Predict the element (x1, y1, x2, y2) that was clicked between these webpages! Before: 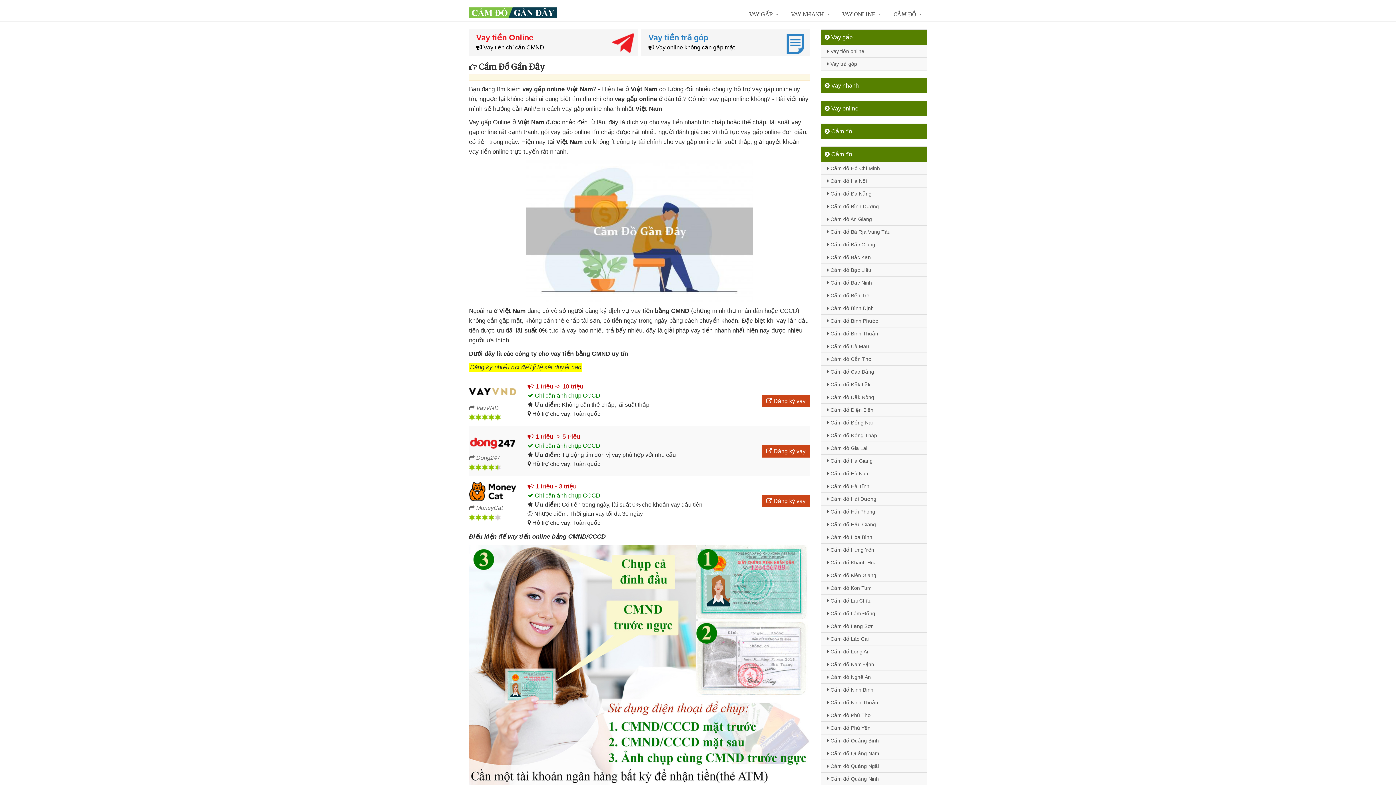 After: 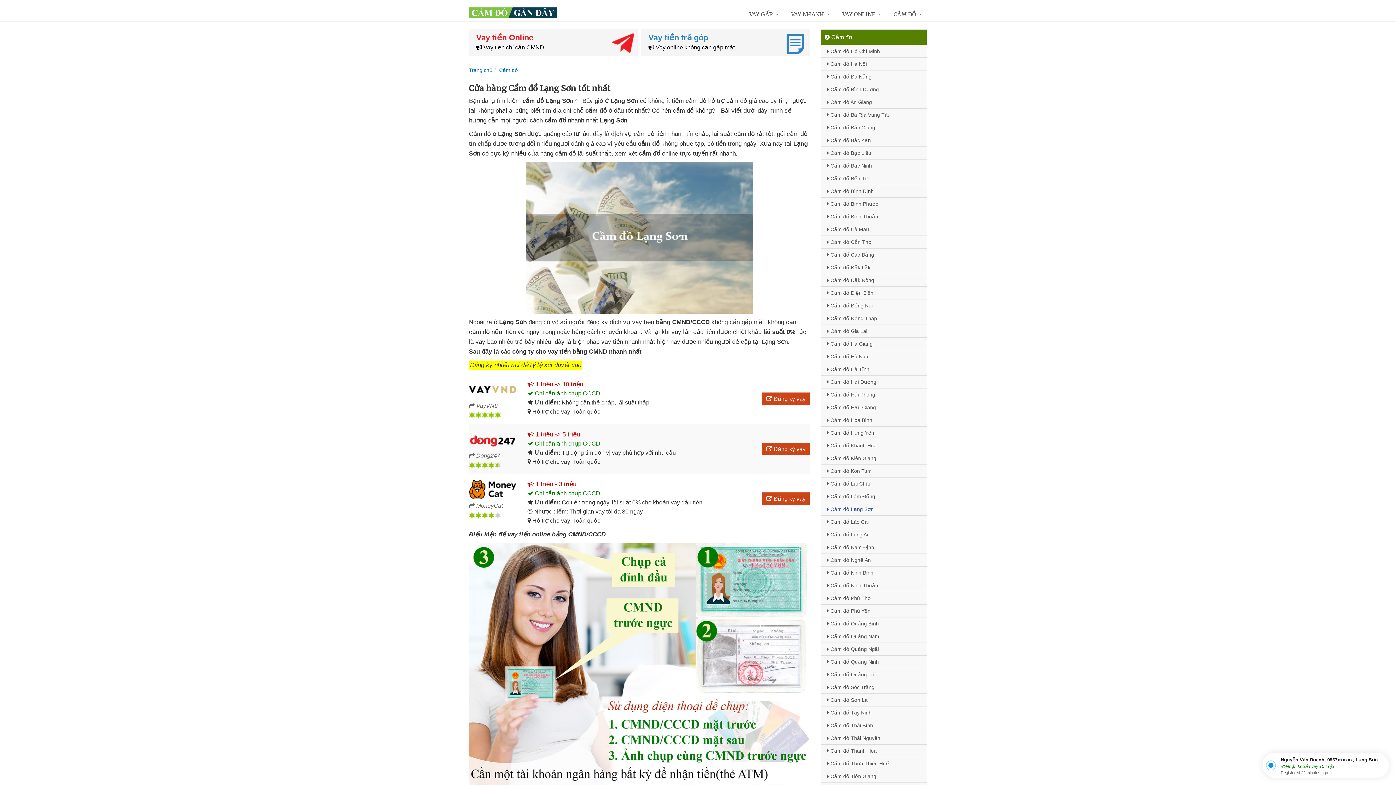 Action: bbox: (821, 620, 926, 632) label:  Cầm đồ Lạng Sơn